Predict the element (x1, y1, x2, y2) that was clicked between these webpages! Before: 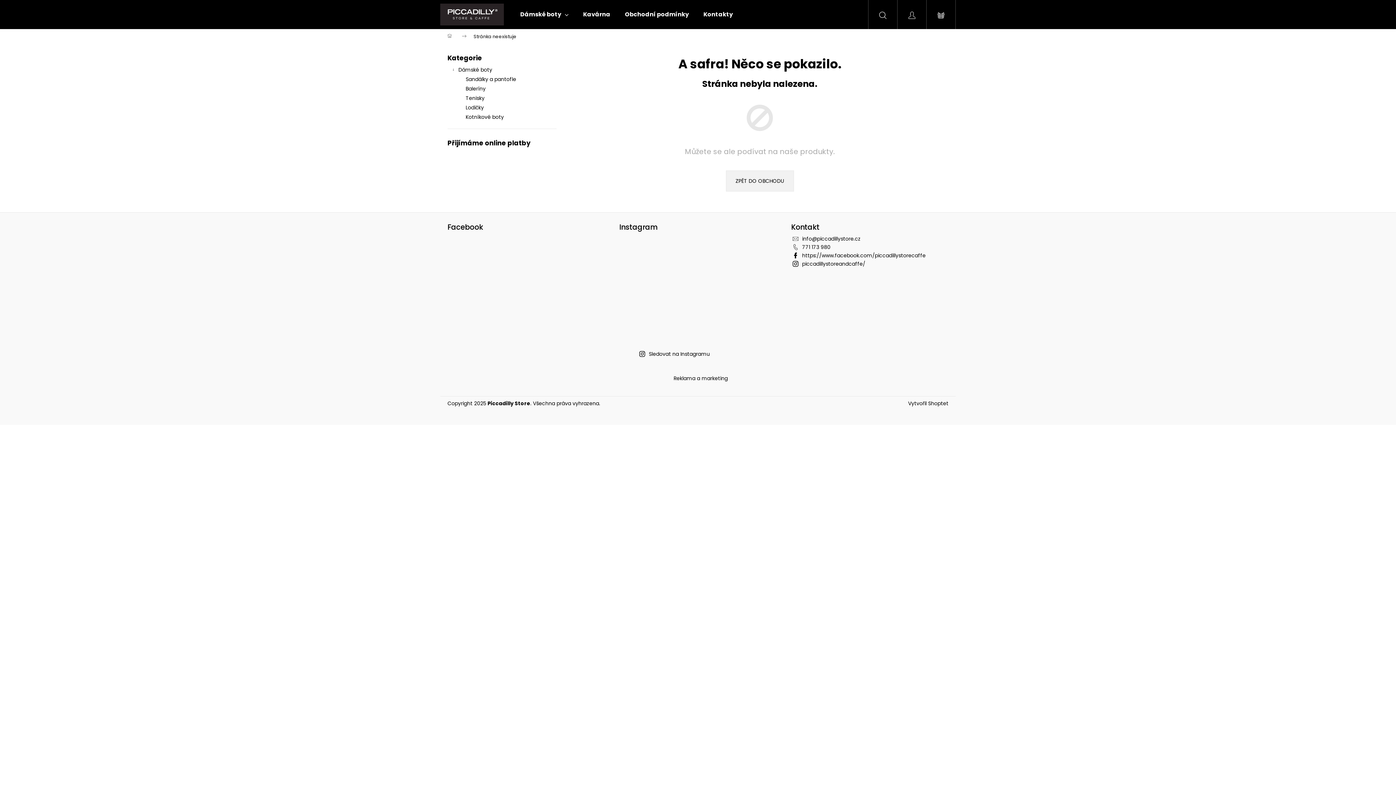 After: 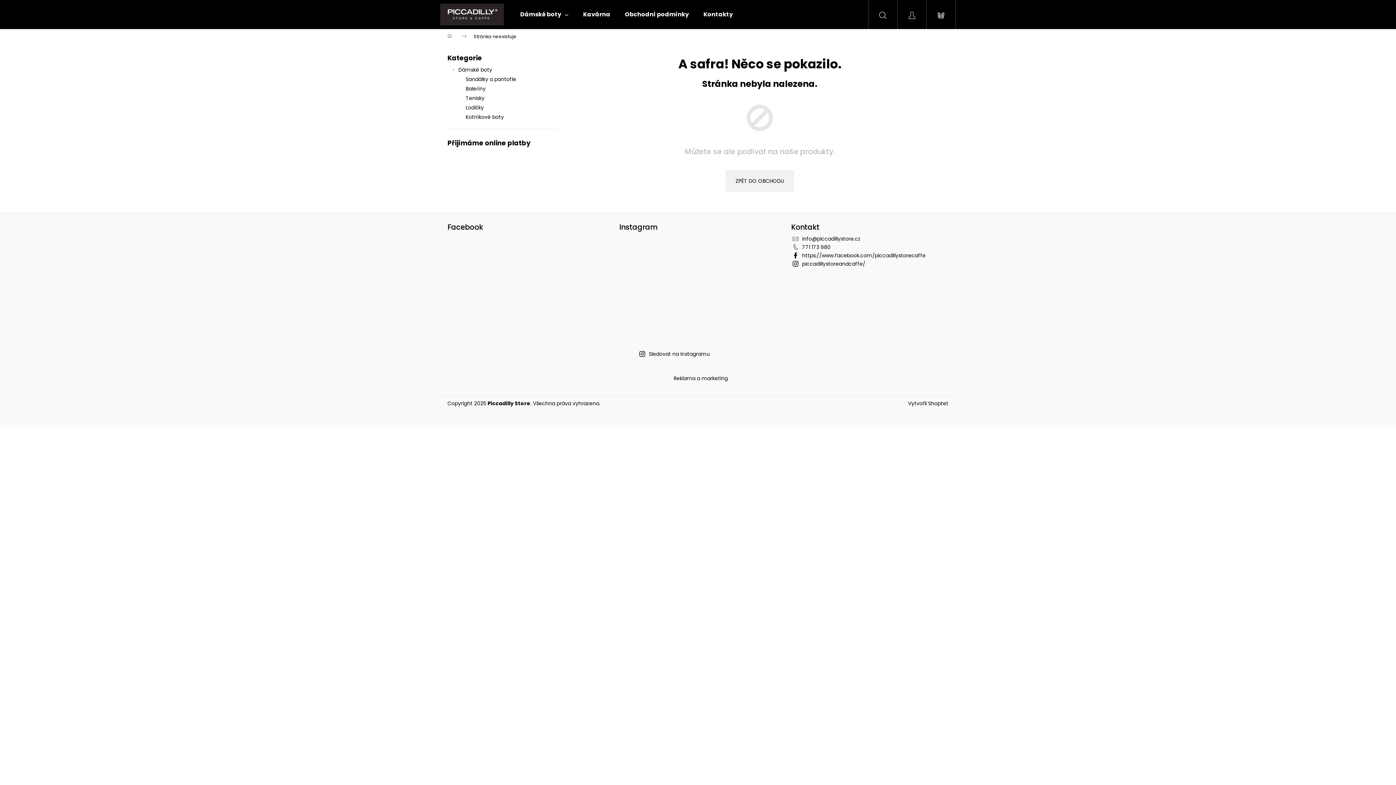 Action: bbox: (692, 307, 728, 343)